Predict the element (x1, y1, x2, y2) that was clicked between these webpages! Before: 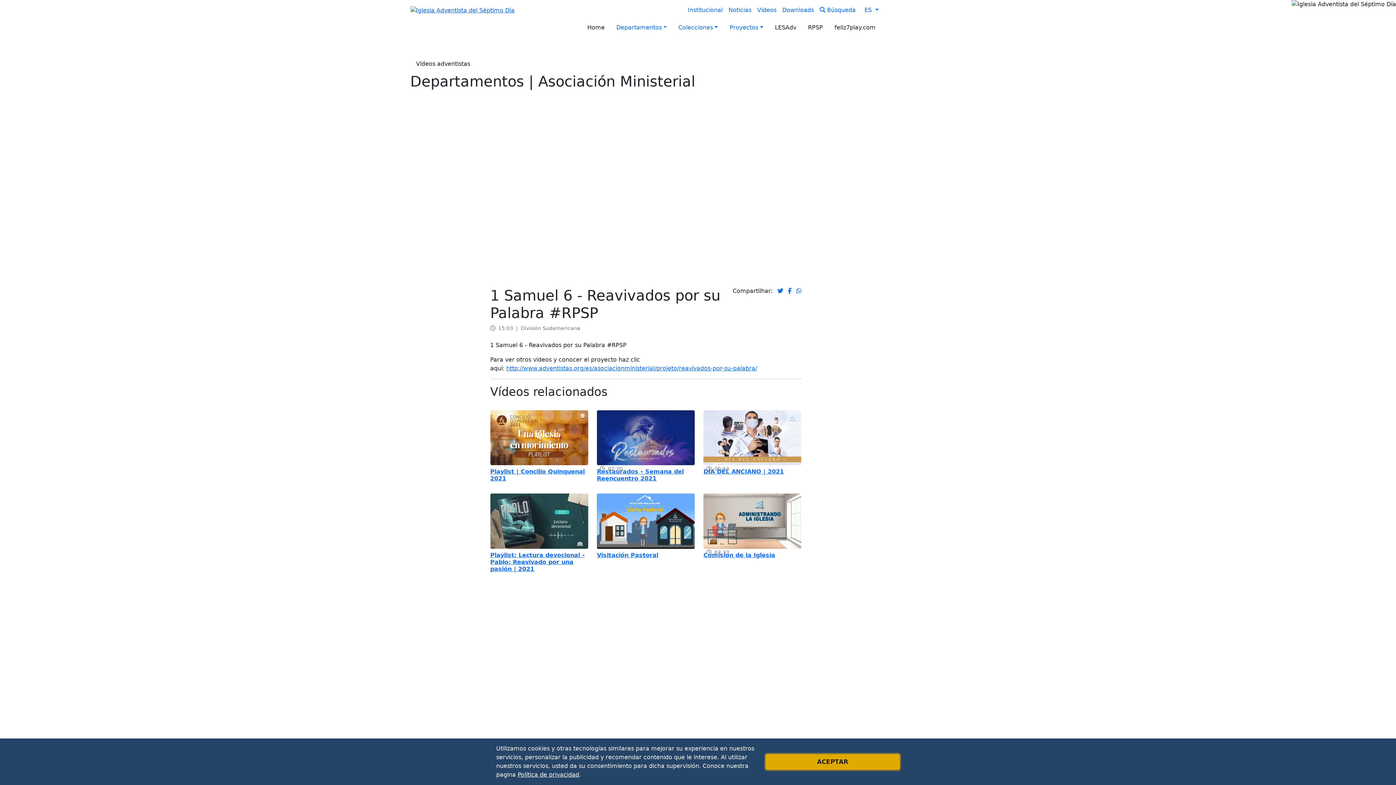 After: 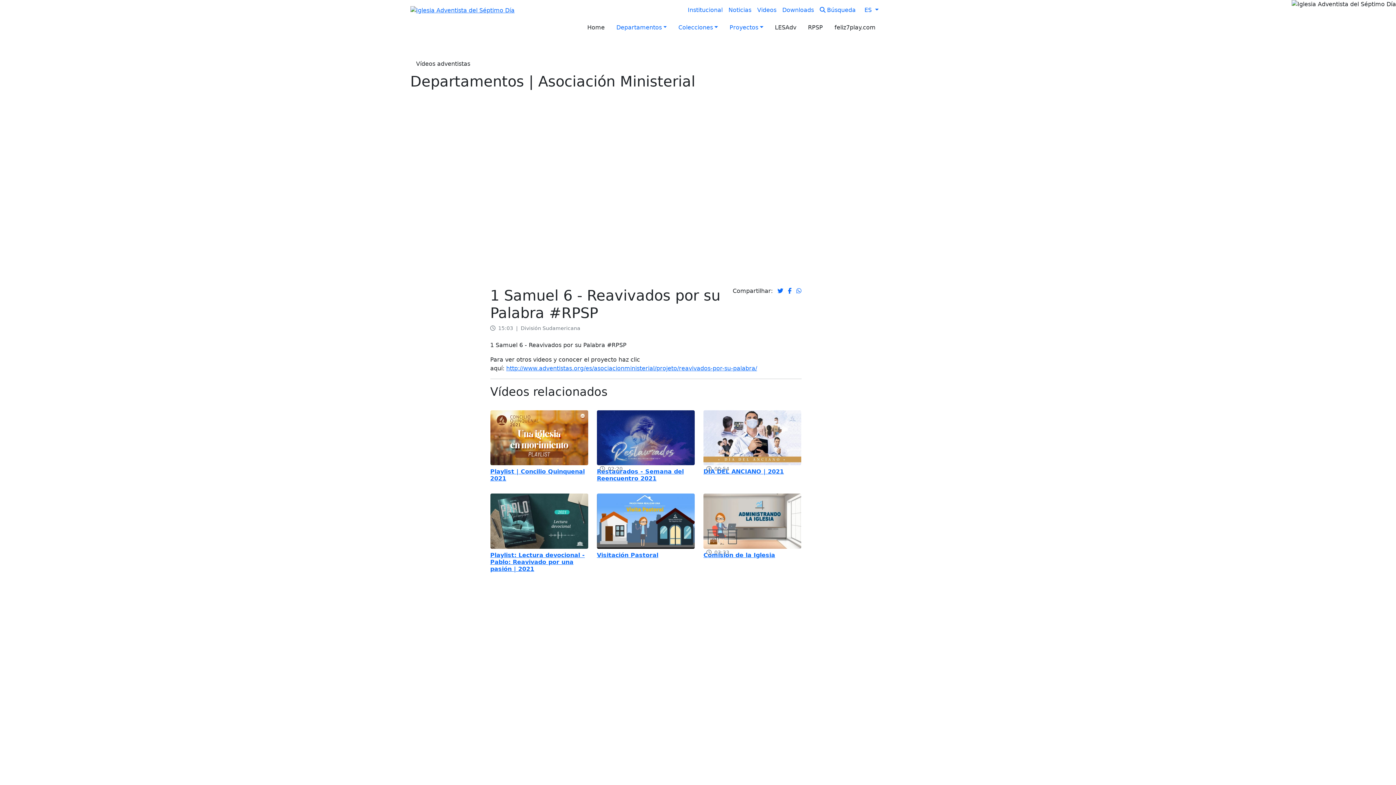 Action: bbox: (765, 754, 900, 770) label: ACEPTAR